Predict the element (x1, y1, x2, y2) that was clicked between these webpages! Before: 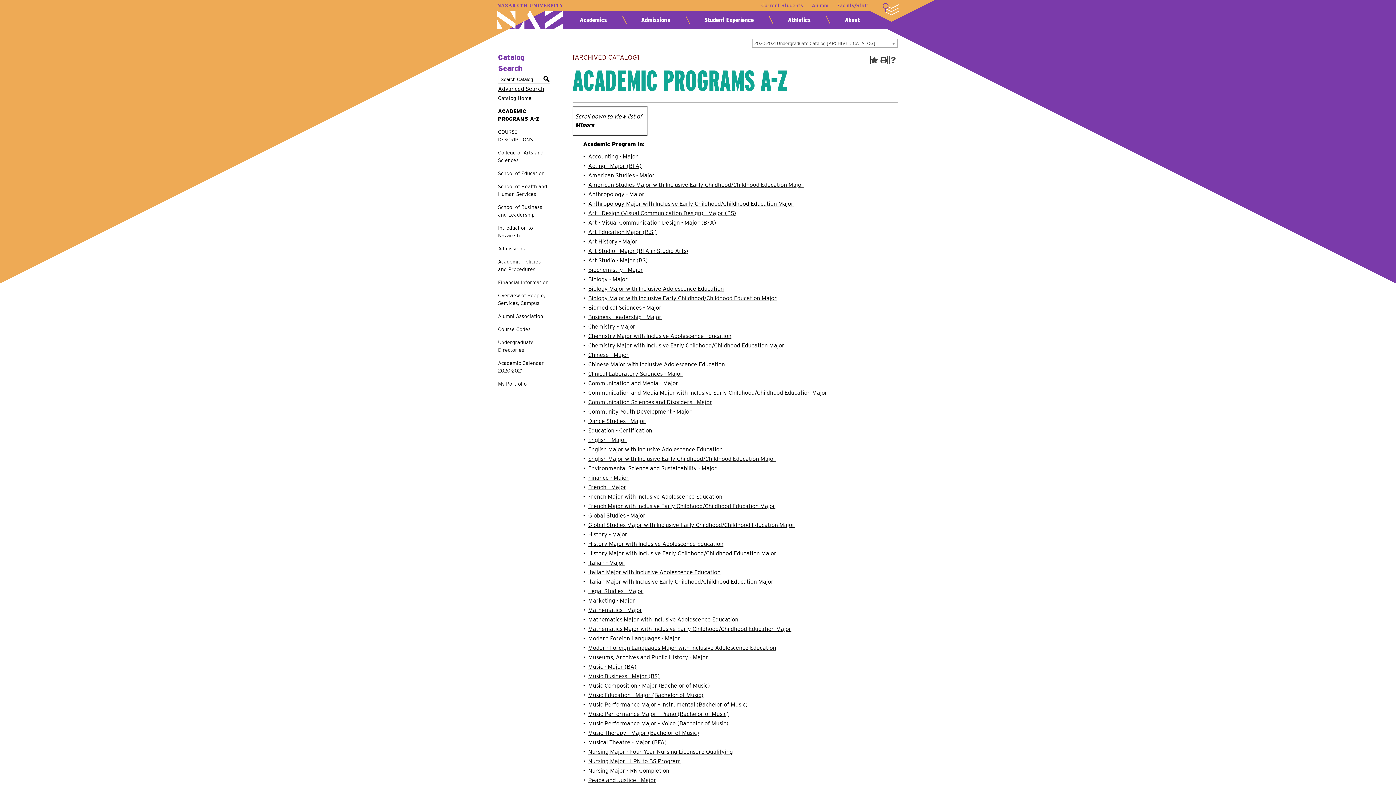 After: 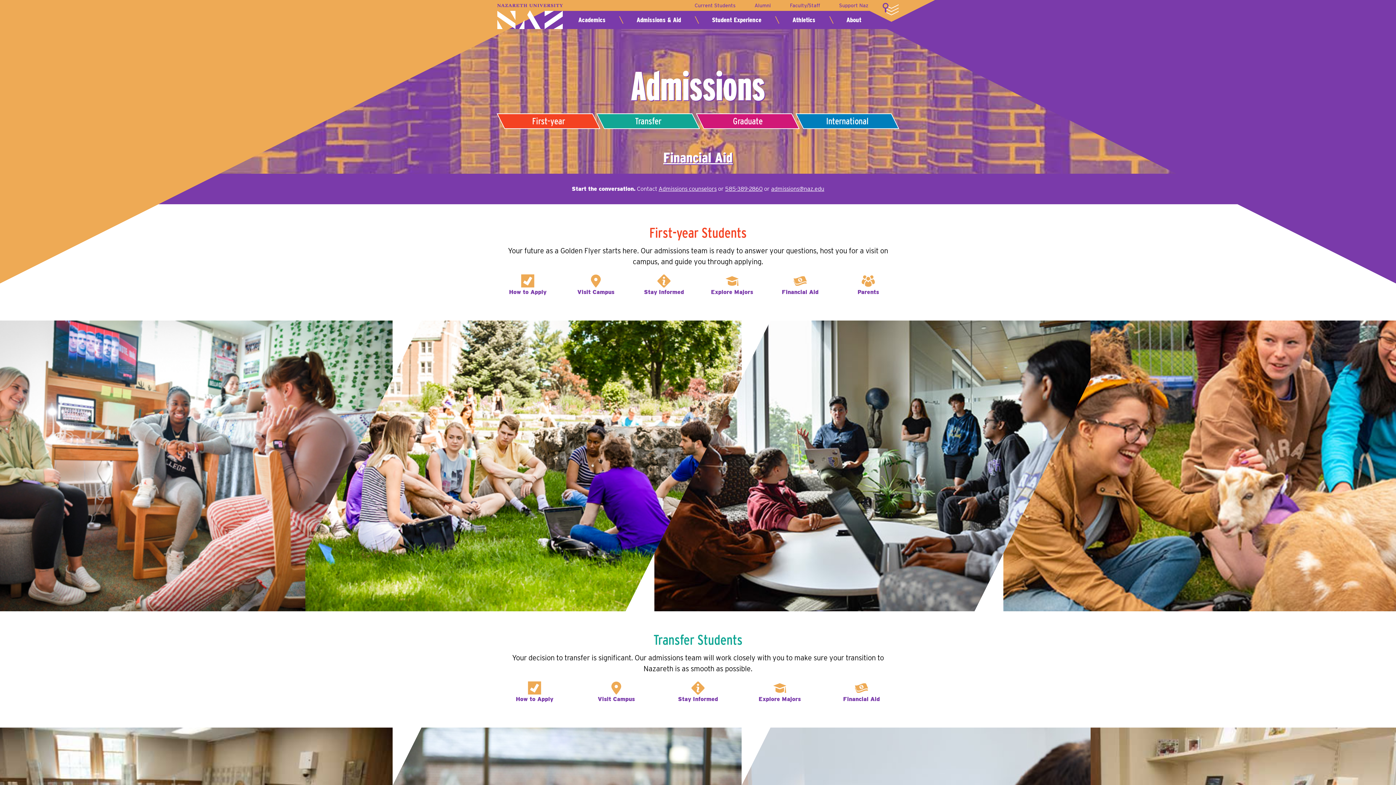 Action: bbox: (639, 15, 671, 24) label: Admissions